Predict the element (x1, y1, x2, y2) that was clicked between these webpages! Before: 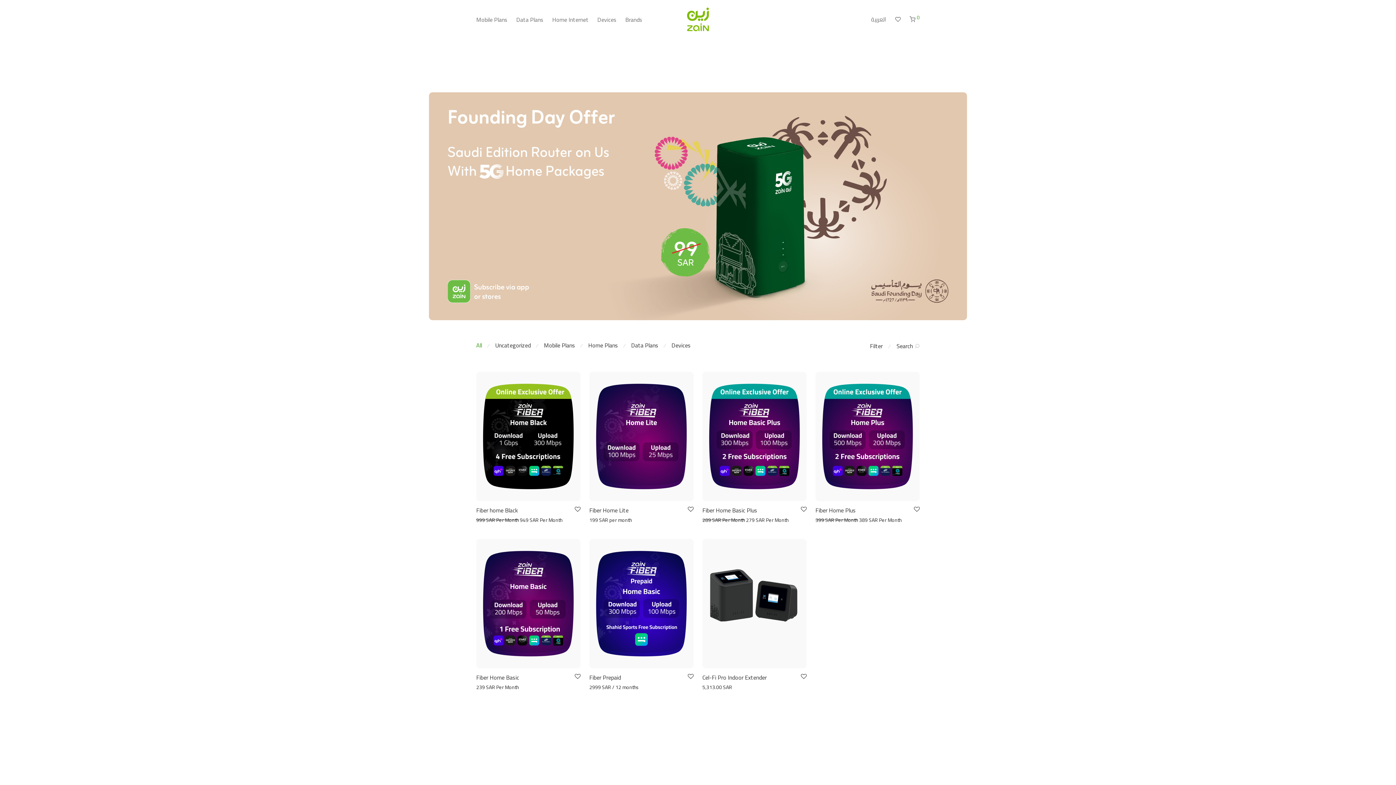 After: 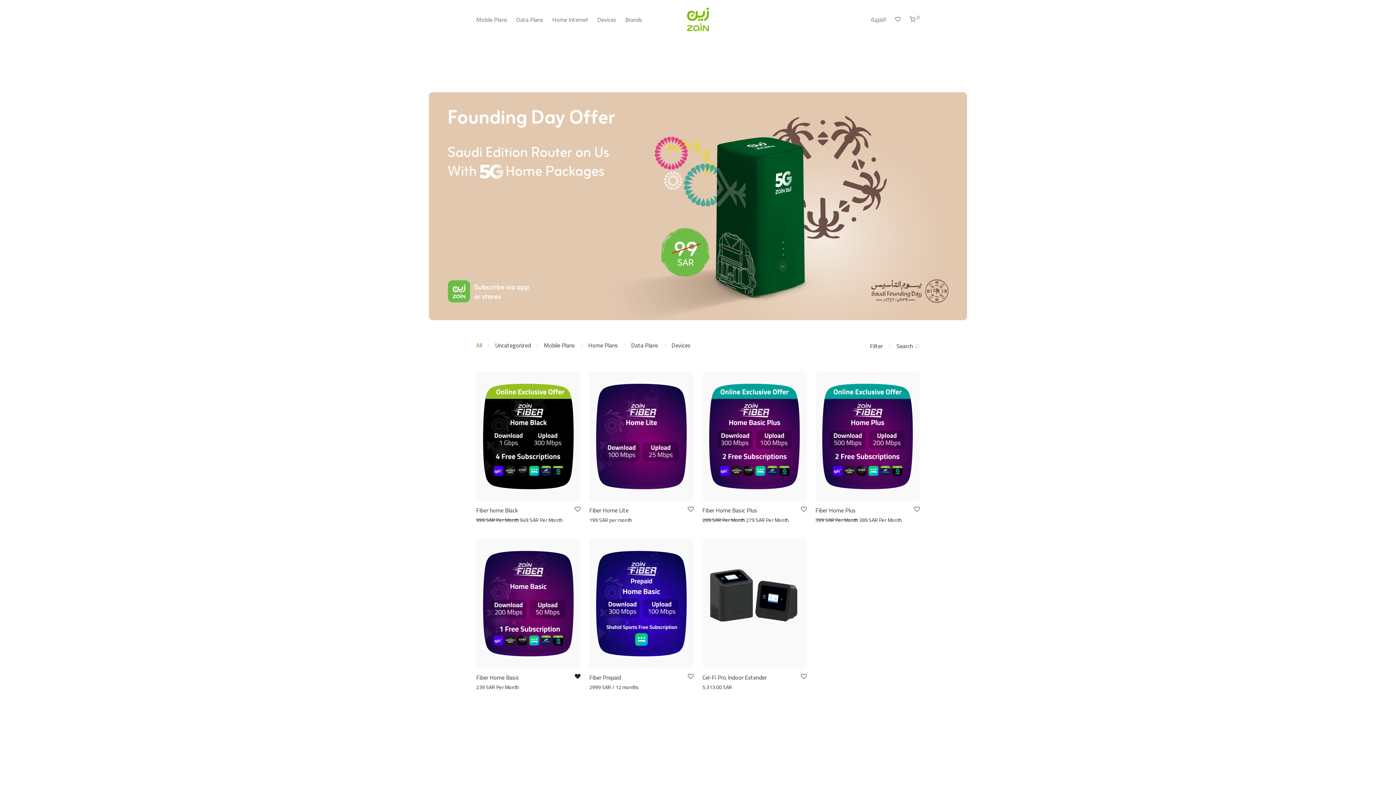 Action: bbox: (573, 673, 580, 680)